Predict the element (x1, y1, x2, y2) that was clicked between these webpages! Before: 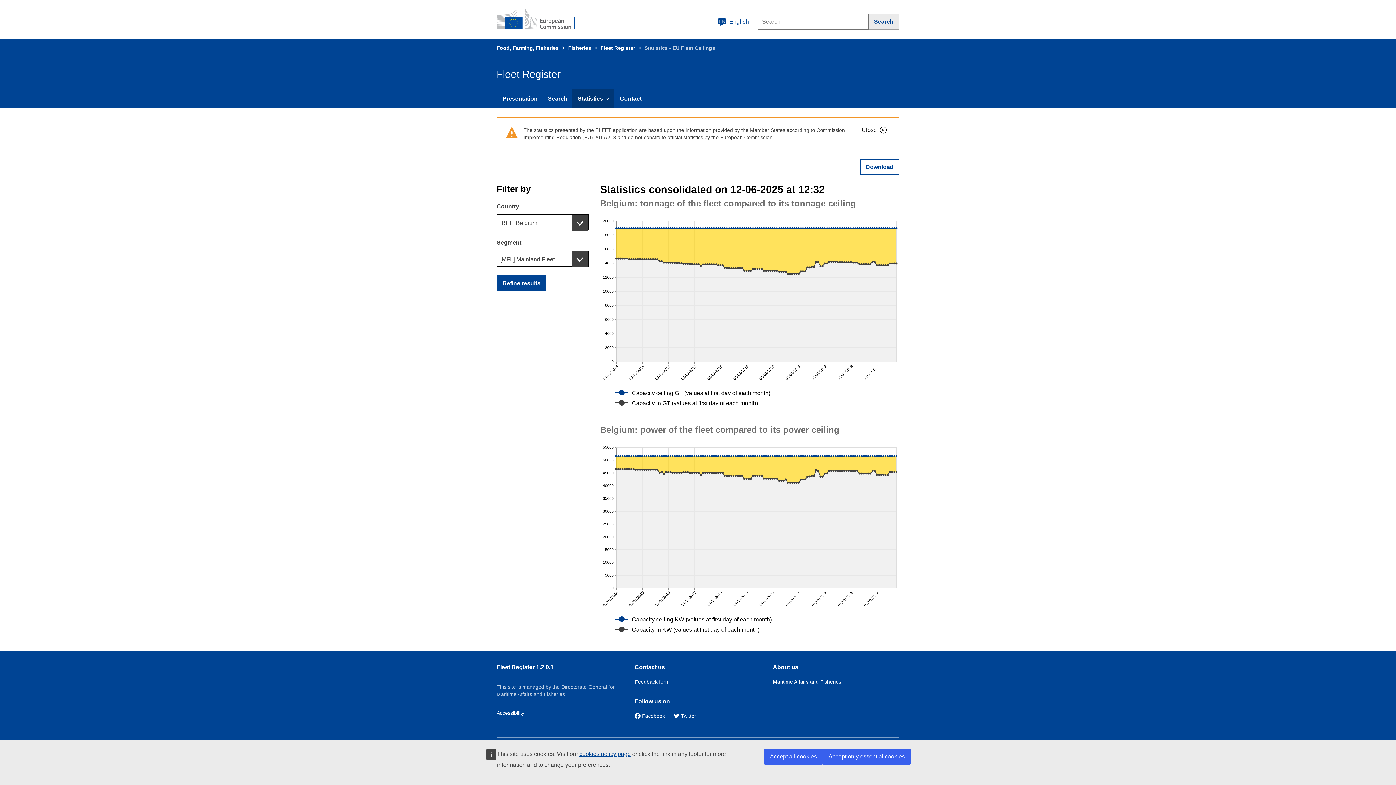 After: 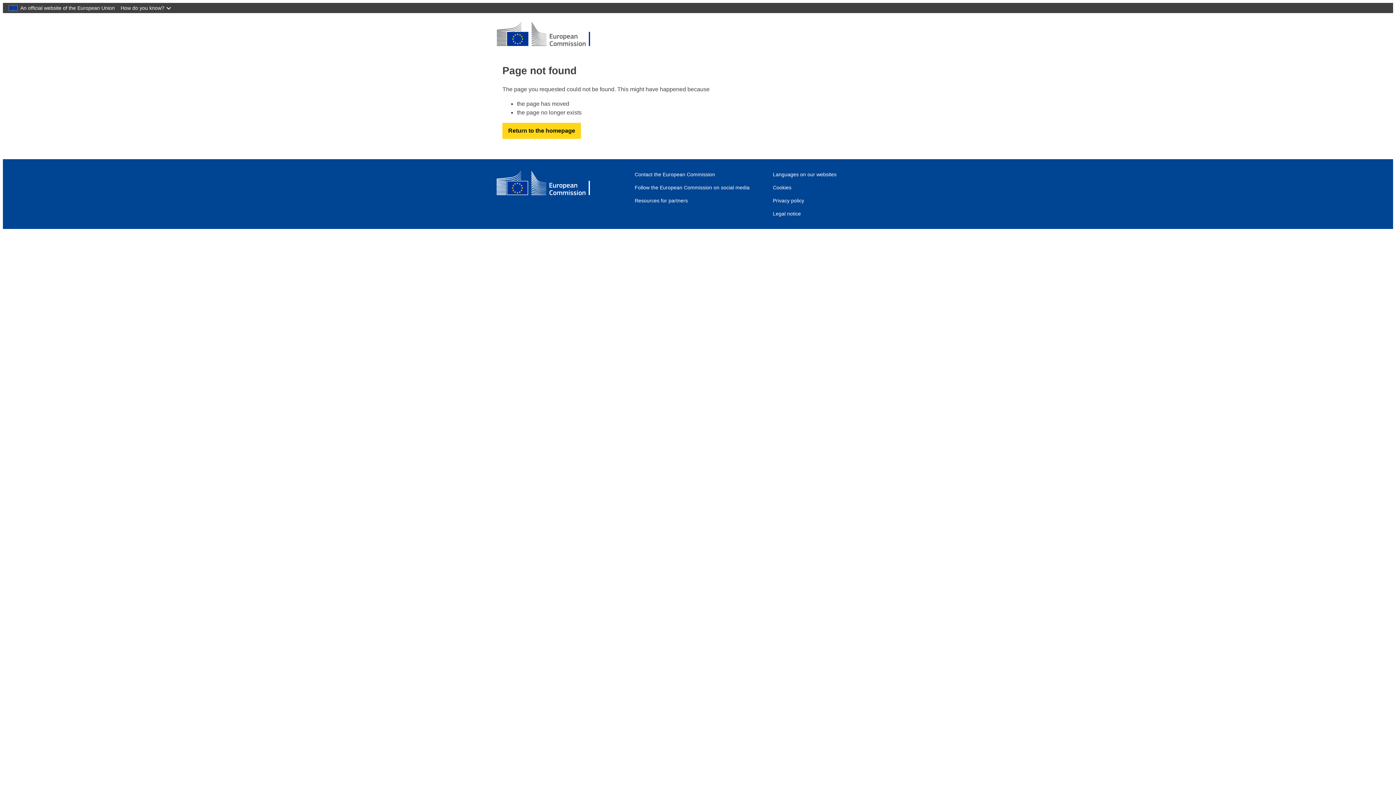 Action: bbox: (579, 751, 630, 757) label: cookies policy page